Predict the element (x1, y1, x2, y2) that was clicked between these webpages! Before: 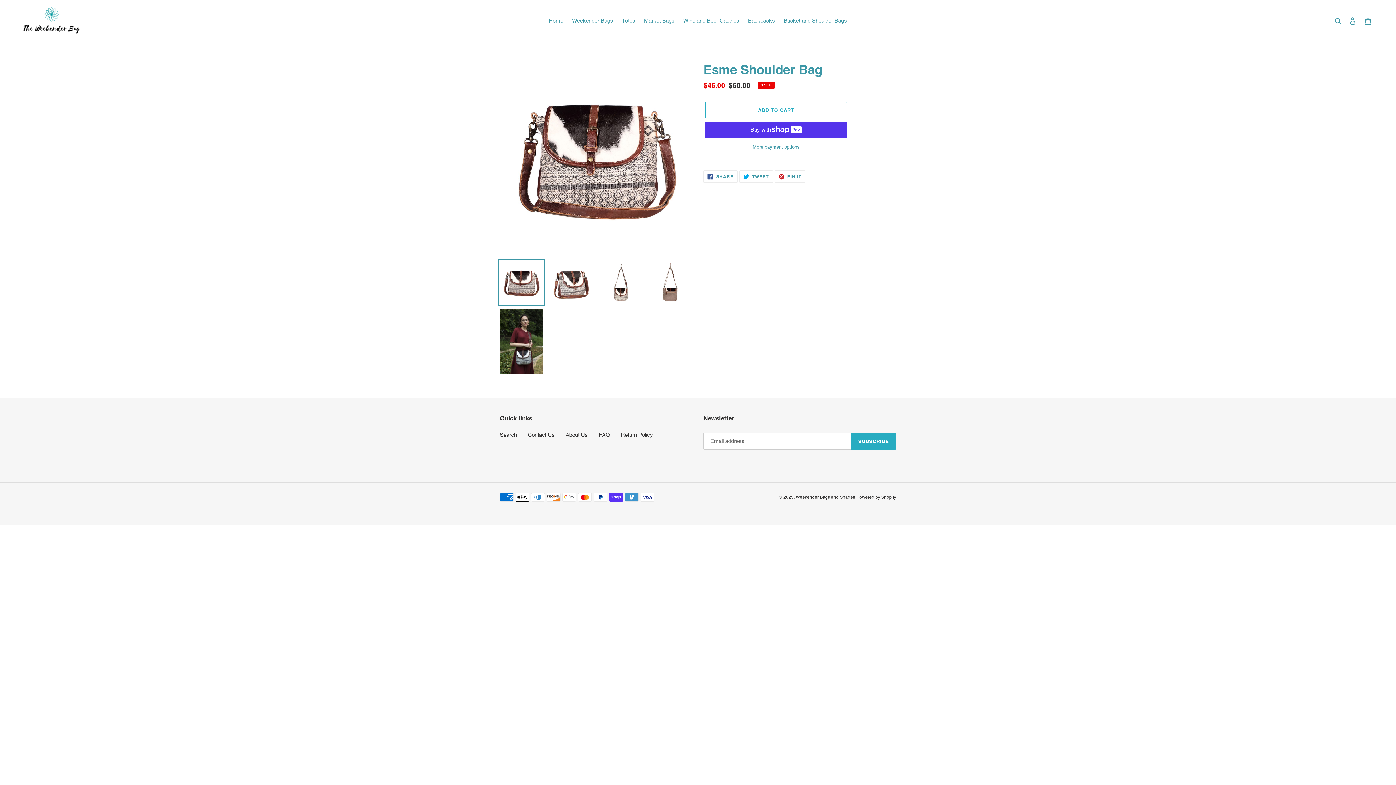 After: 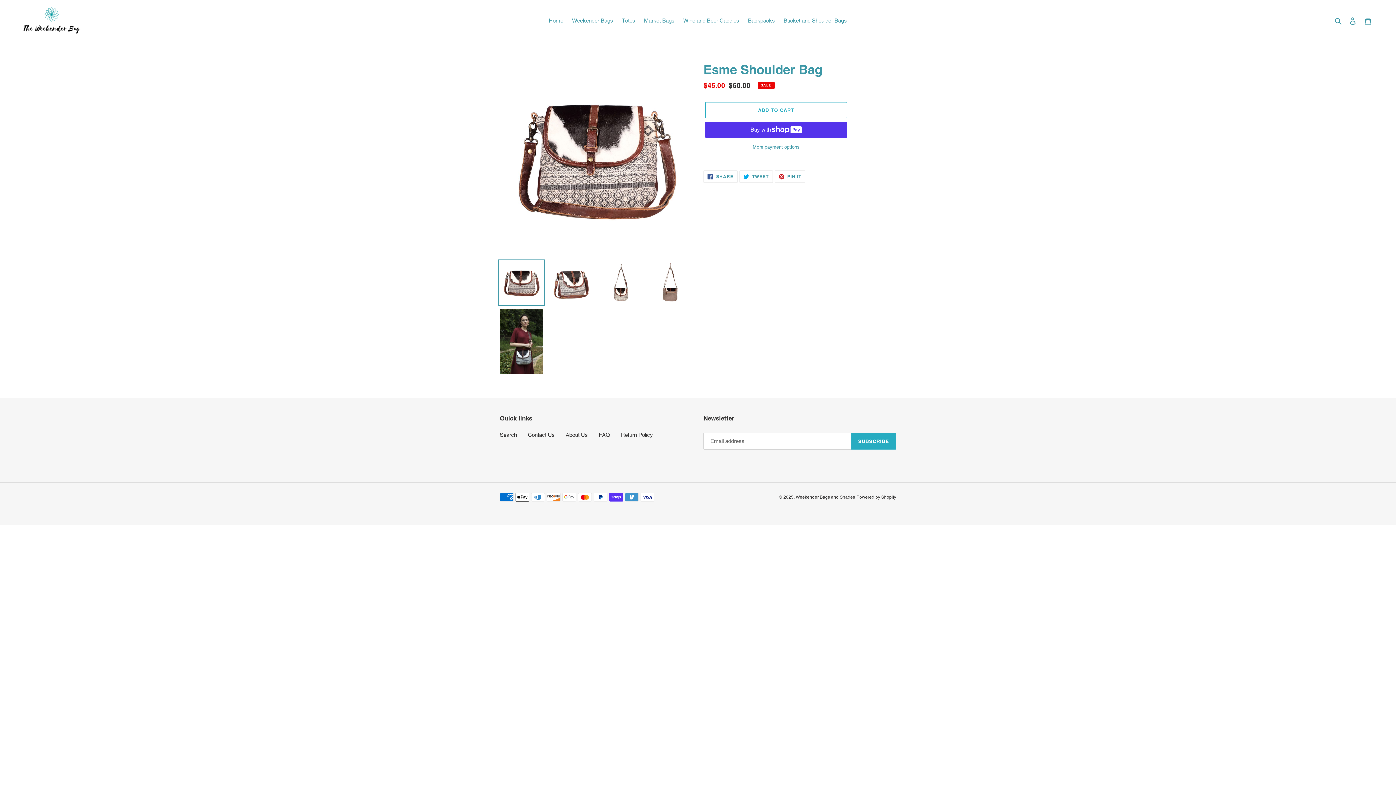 Action: bbox: (498, 259, 544, 305)